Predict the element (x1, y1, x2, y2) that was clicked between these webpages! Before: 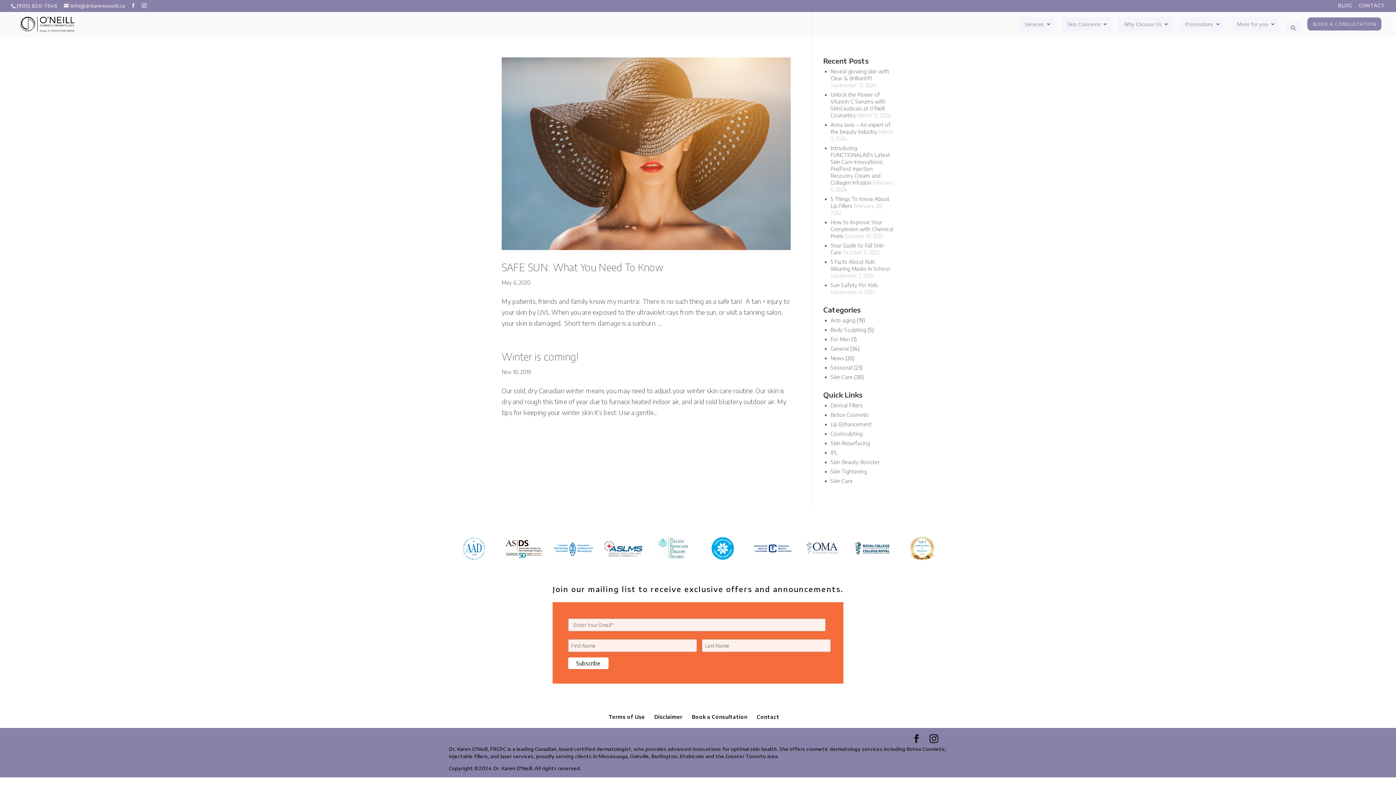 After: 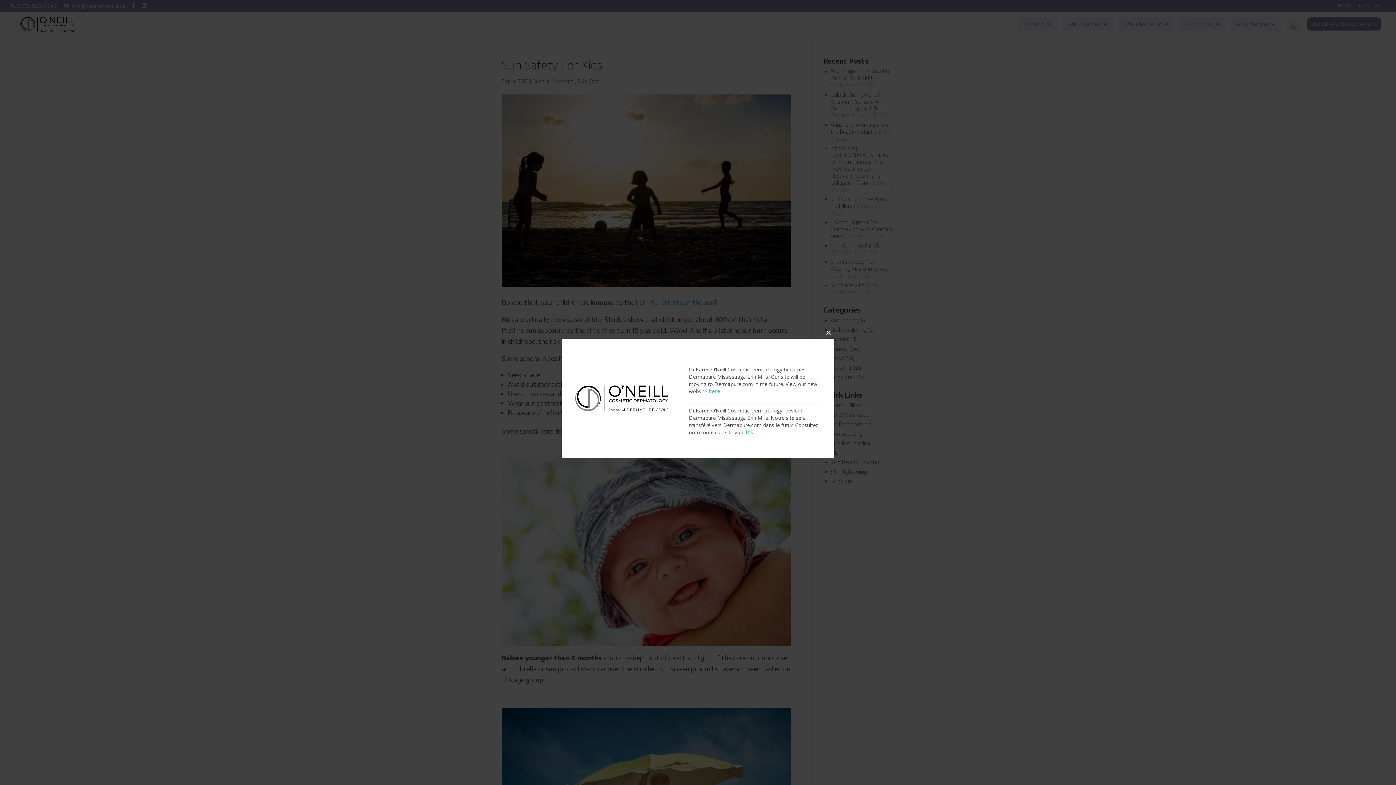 Action: label: Sun Safety For Kids bbox: (830, 282, 878, 288)